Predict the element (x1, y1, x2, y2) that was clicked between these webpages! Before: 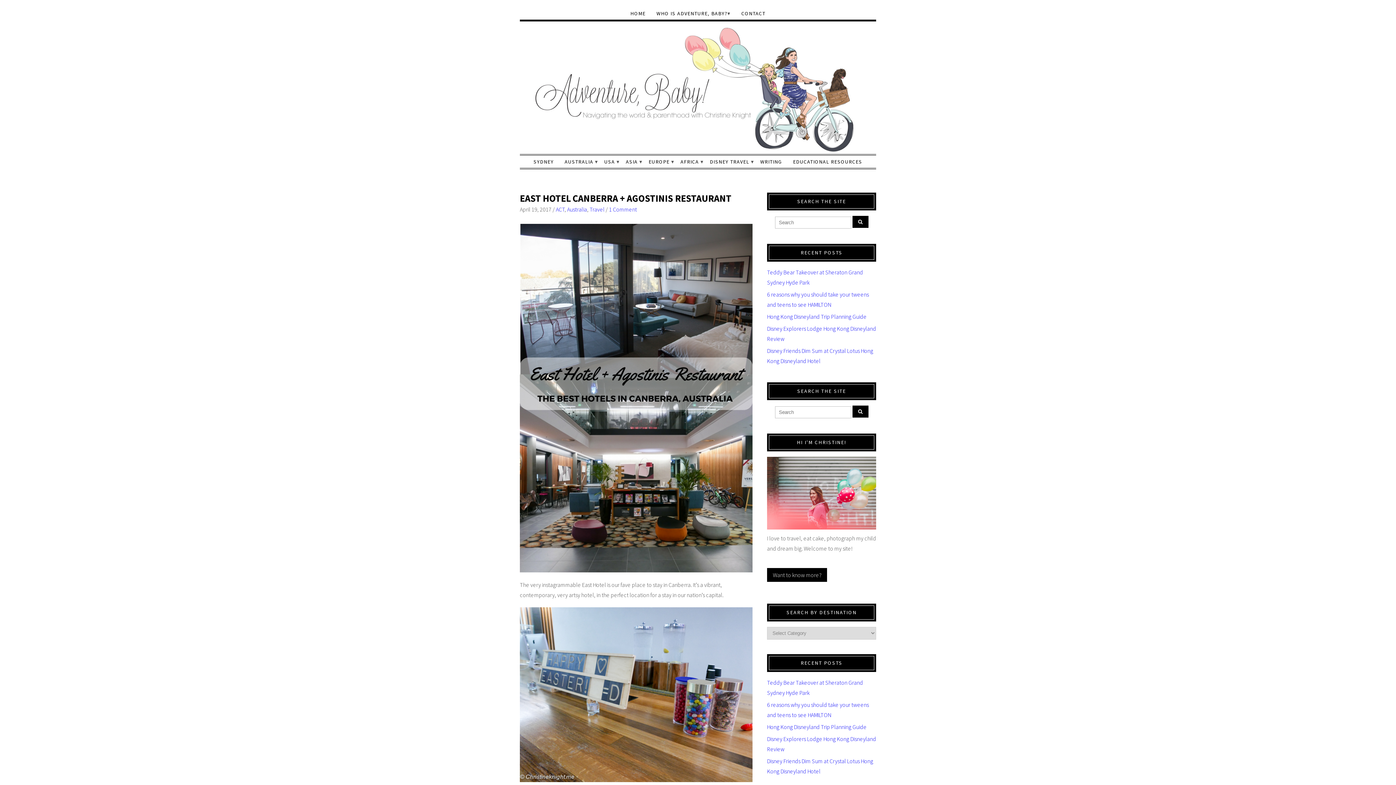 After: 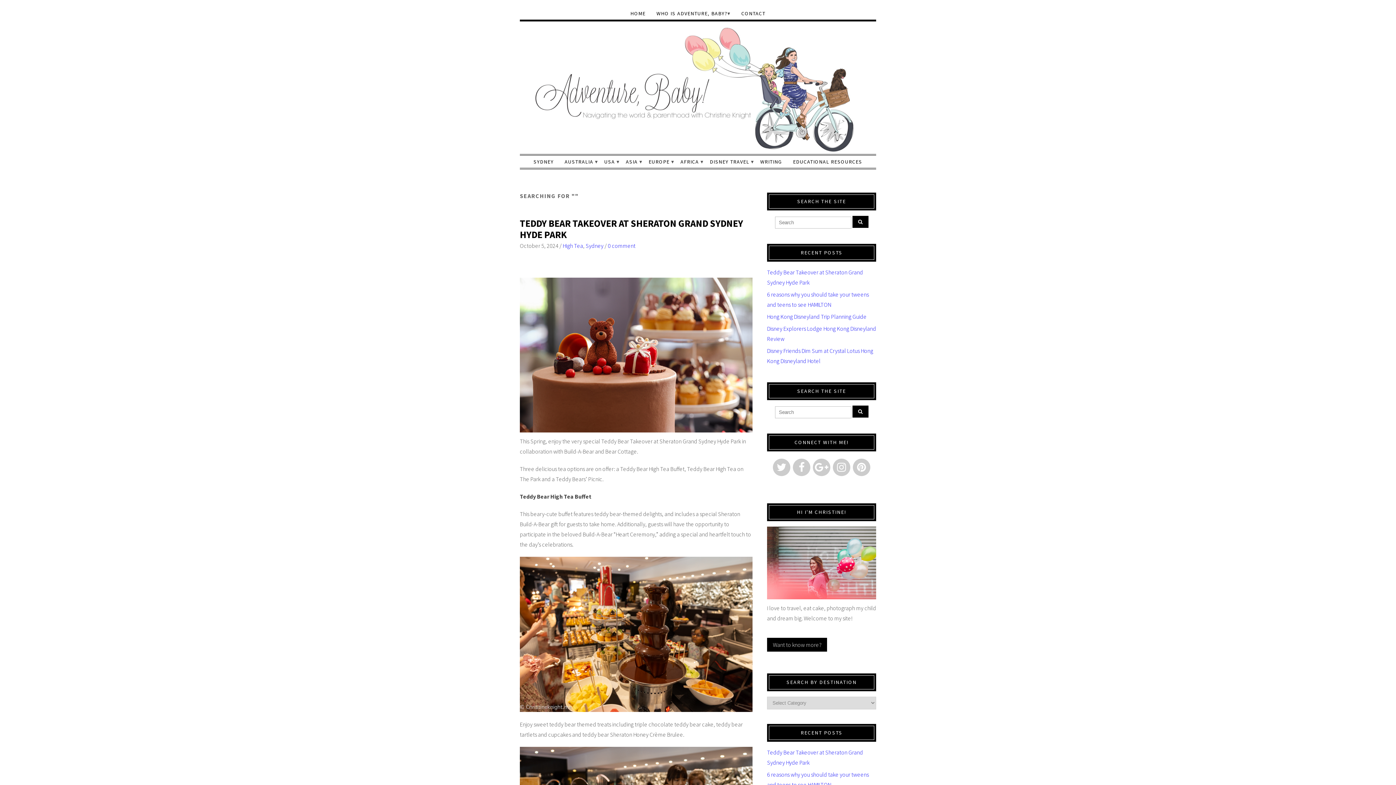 Action: bbox: (852, 405, 868, 417)